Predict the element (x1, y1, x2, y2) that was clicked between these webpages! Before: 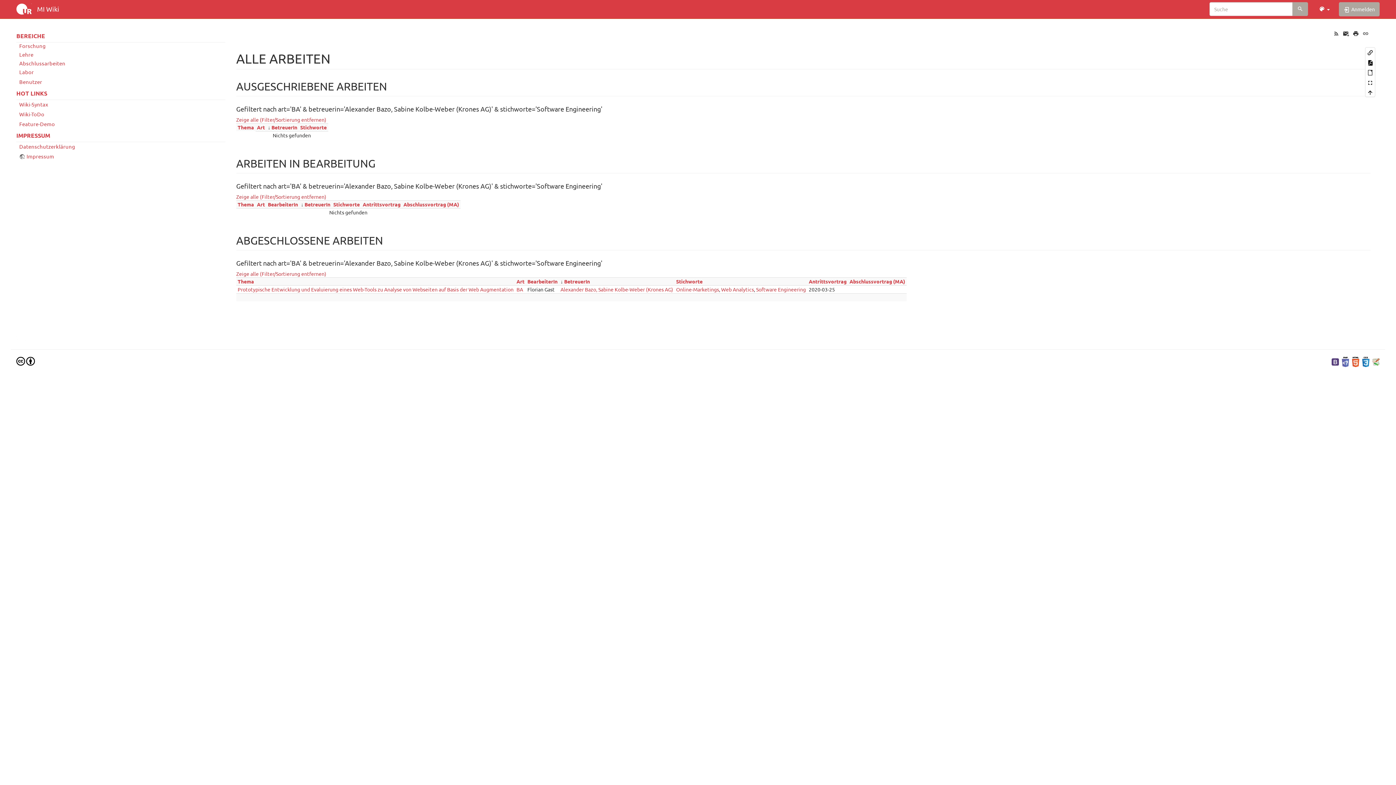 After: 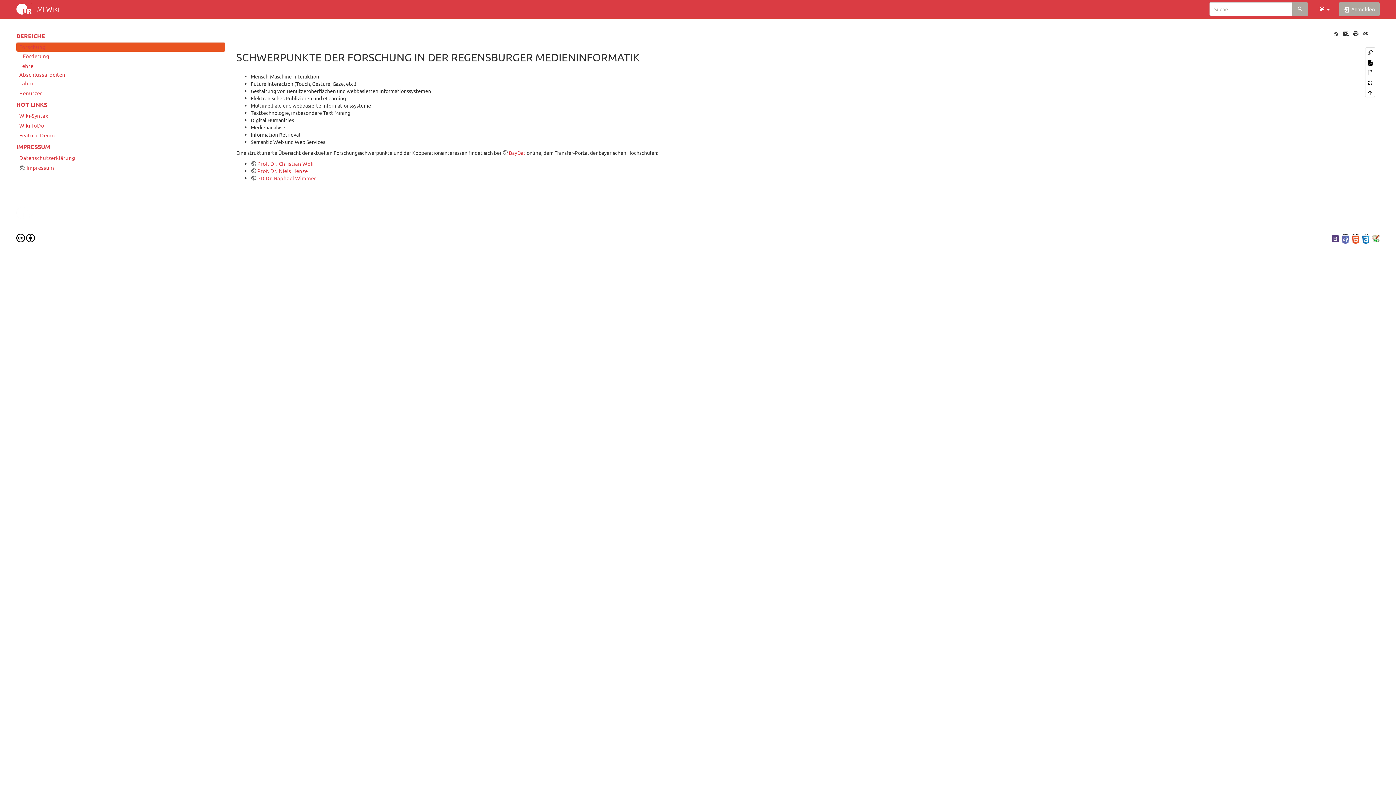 Action: label: Forschung bbox: (16, 42, 225, 49)